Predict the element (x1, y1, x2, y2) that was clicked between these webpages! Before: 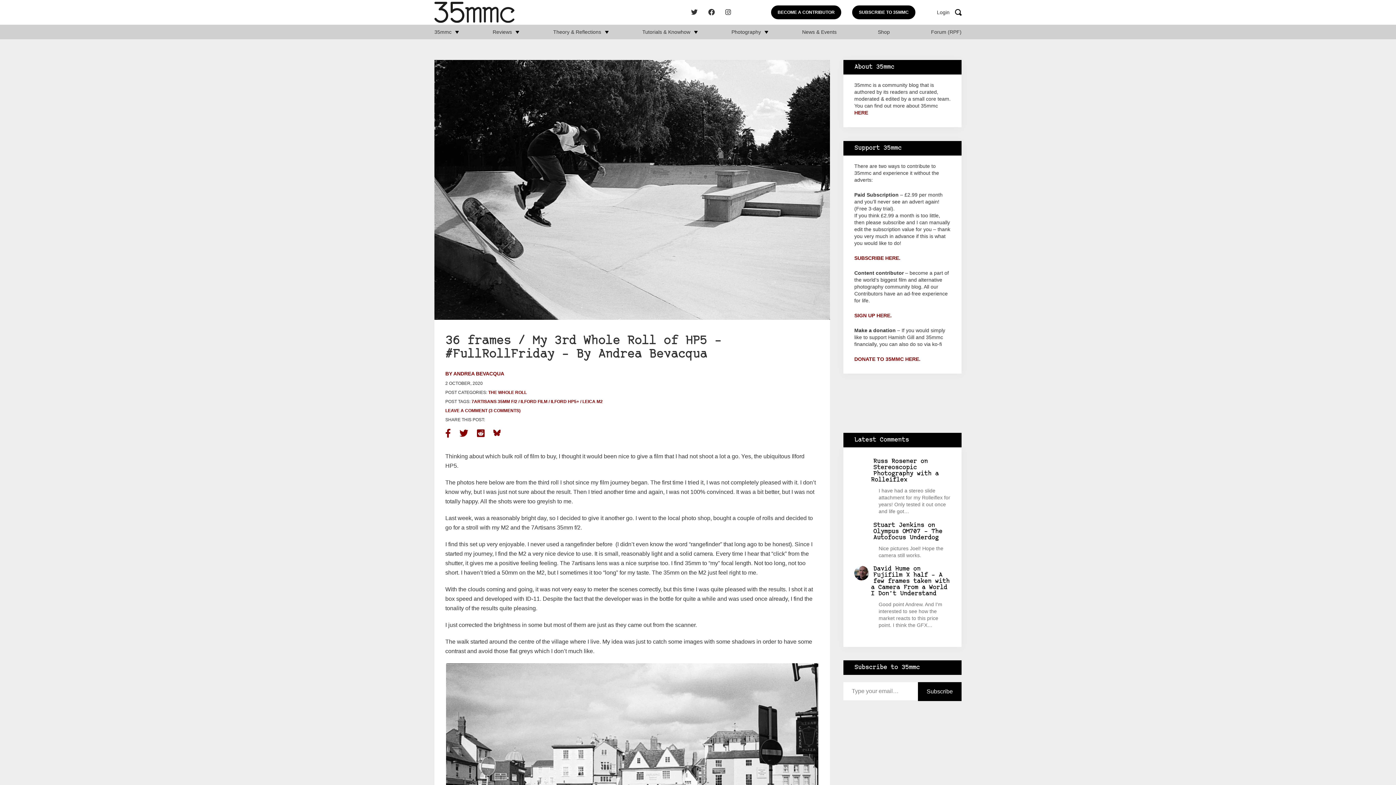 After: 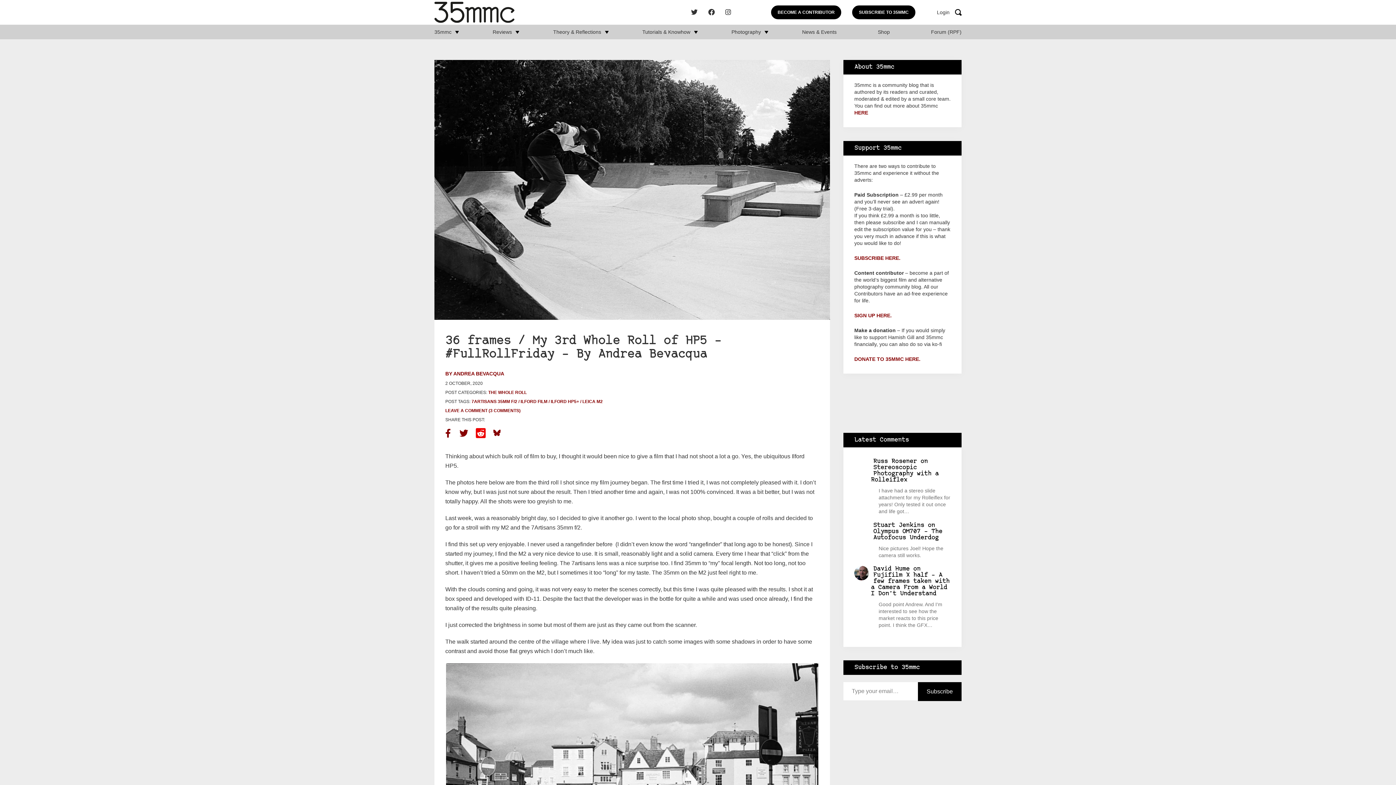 Action: bbox: (477, 424, 484, 442)